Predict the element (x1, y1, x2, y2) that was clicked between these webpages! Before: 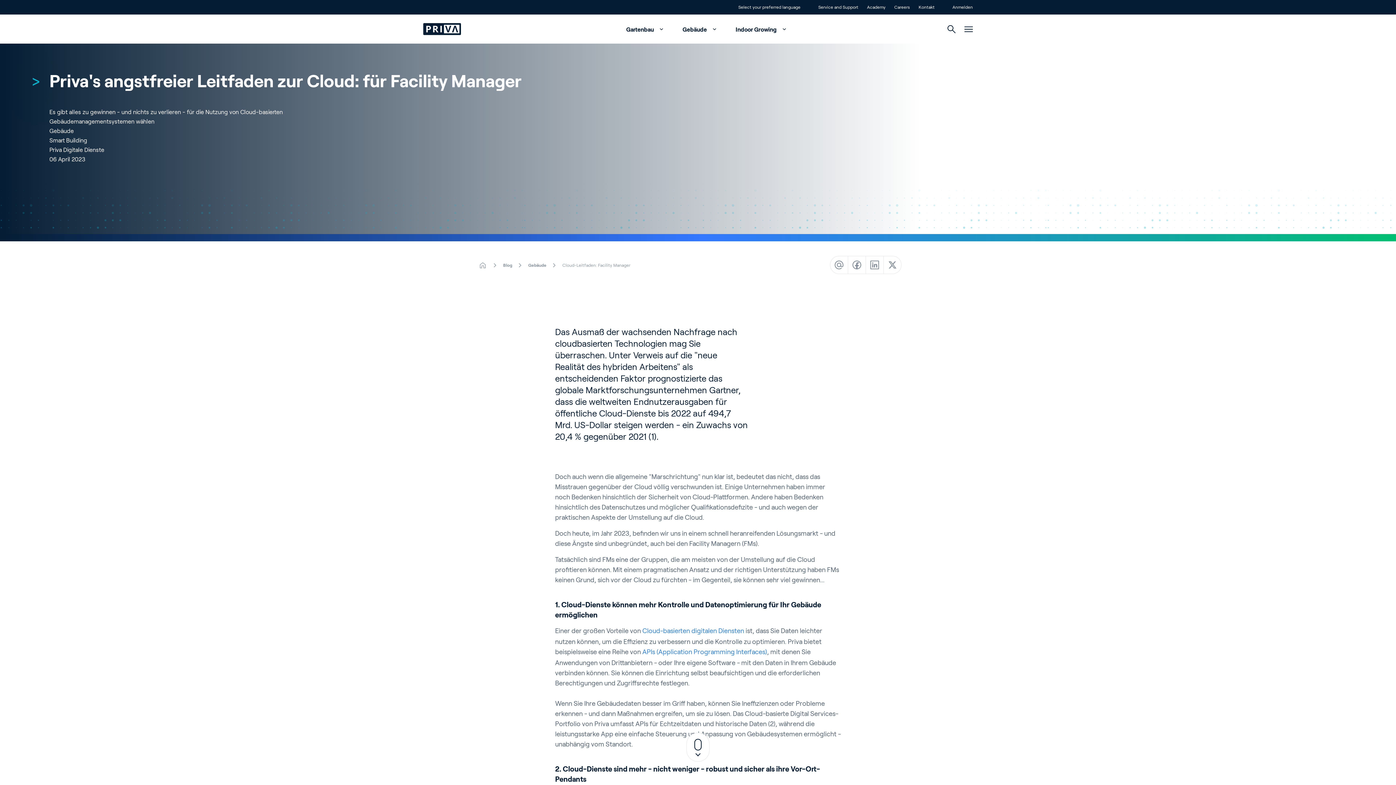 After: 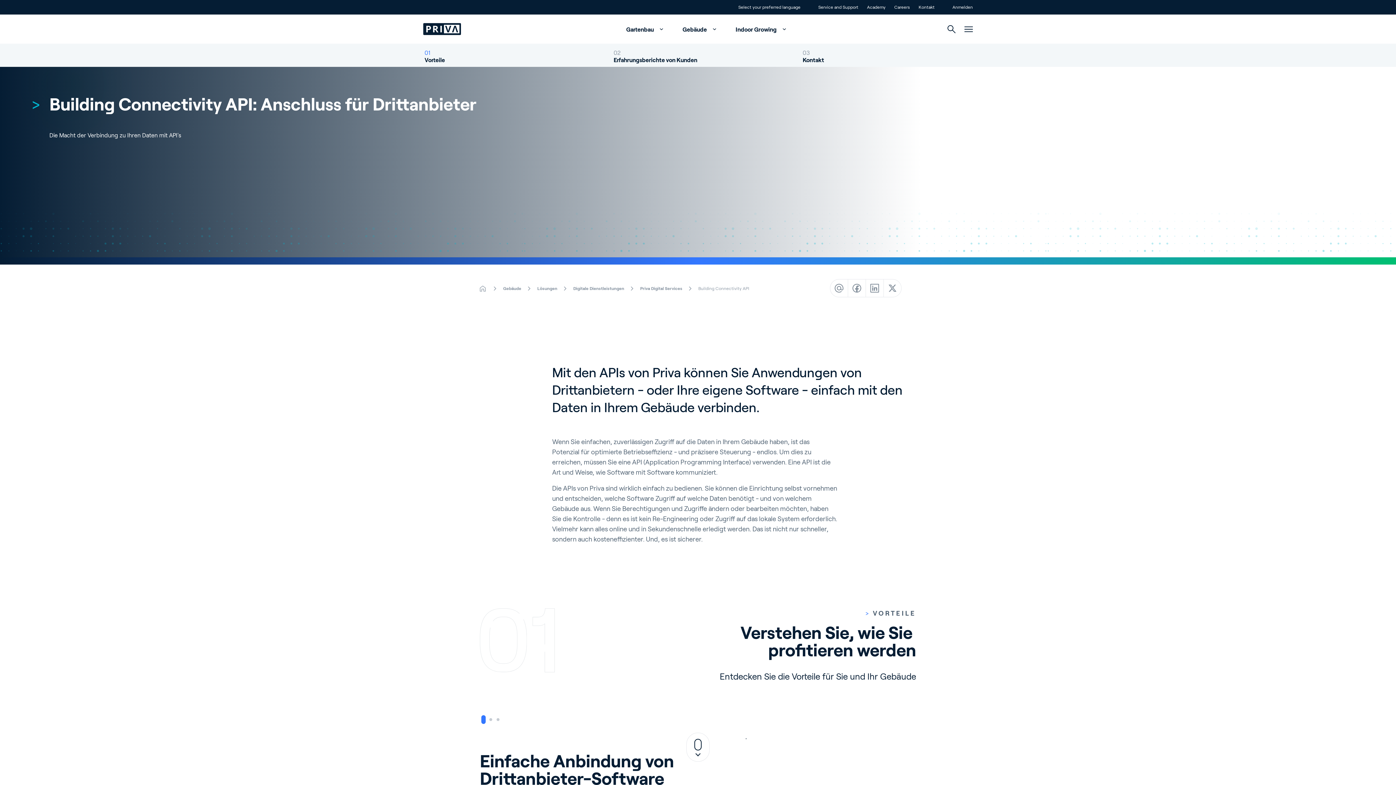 Action: bbox: (642, 647, 767, 657) label: APIs (Application Programming Interfaces)